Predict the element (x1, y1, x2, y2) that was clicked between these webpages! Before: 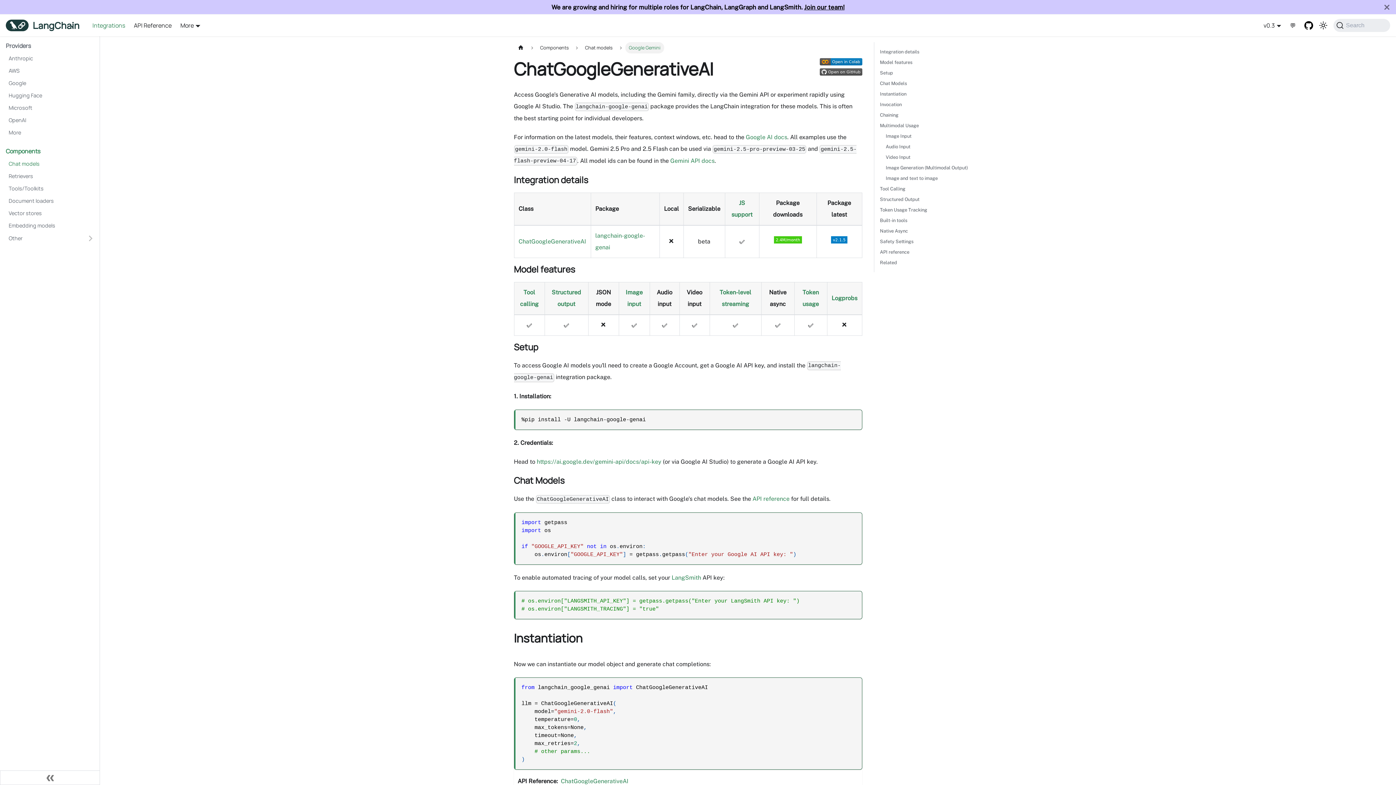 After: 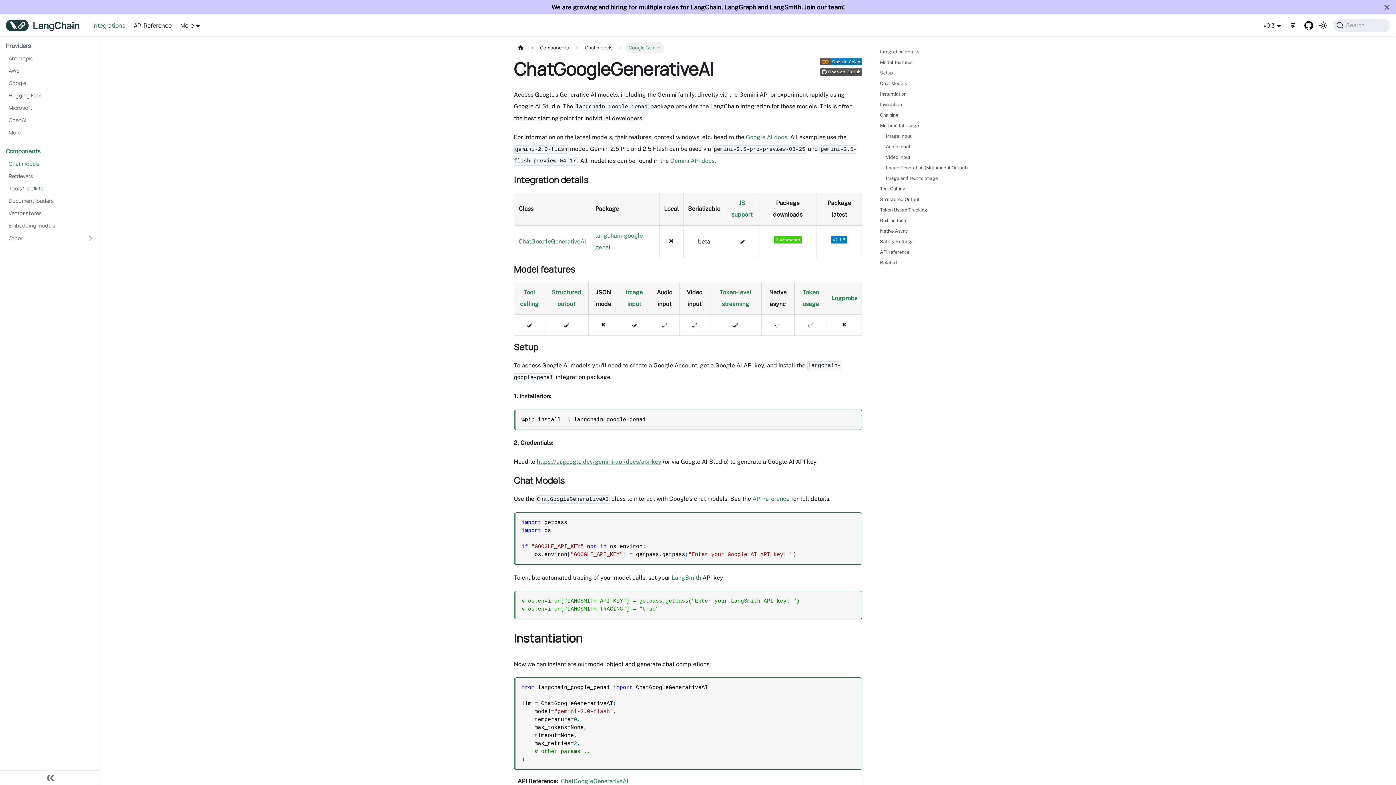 Action: bbox: (536, 458, 661, 465) label: https://ai.google.dev/gemini-api/docs/api-key